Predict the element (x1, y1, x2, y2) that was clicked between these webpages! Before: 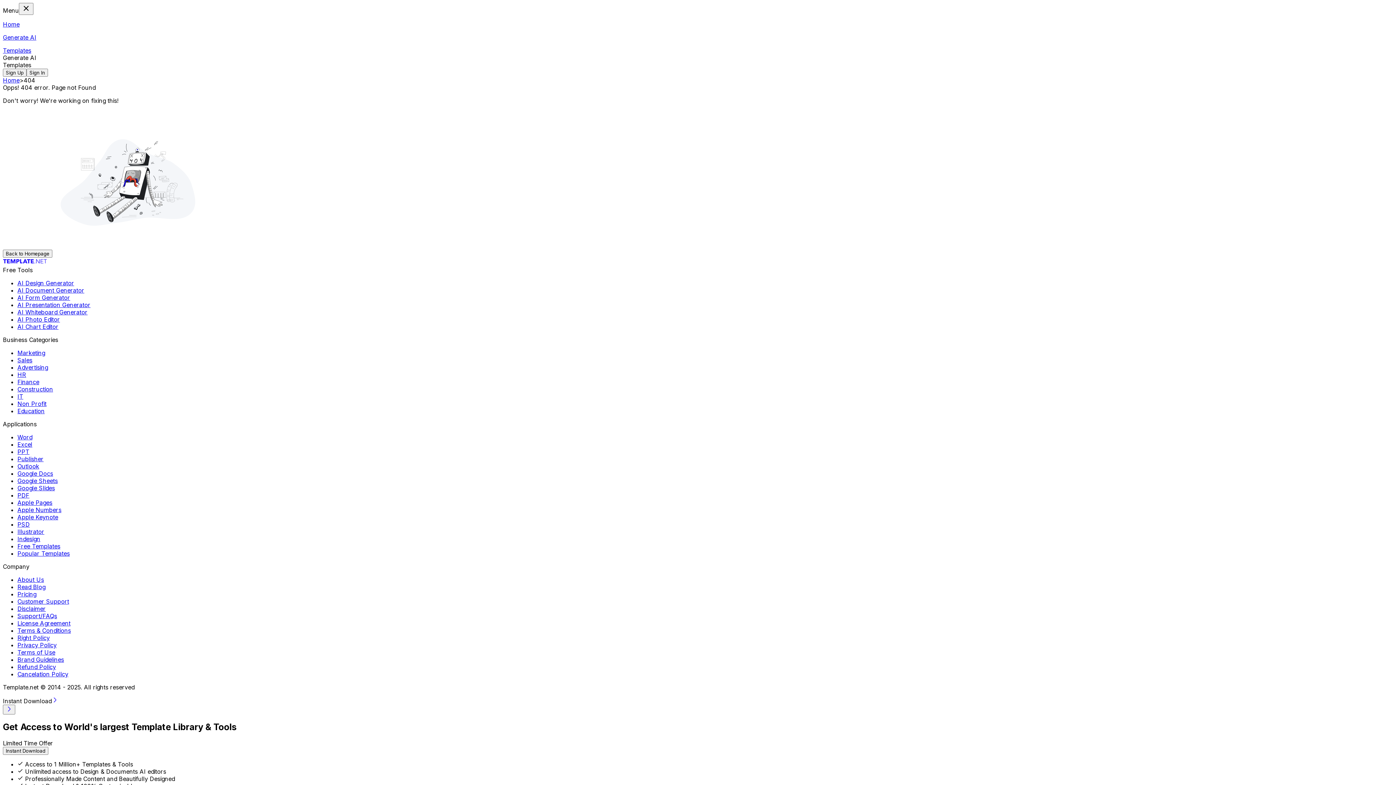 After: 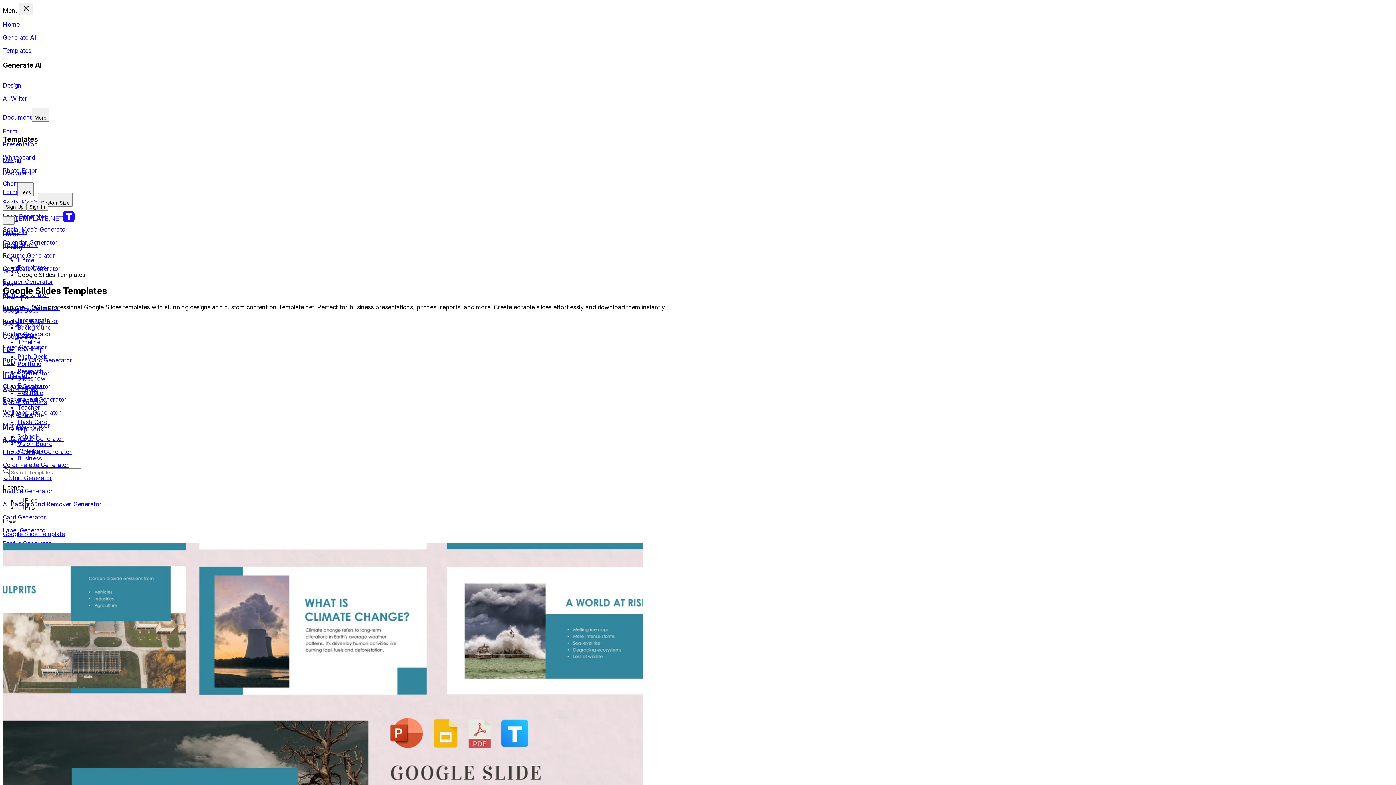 Action: label: Google Slides bbox: (17, 484, 54, 492)